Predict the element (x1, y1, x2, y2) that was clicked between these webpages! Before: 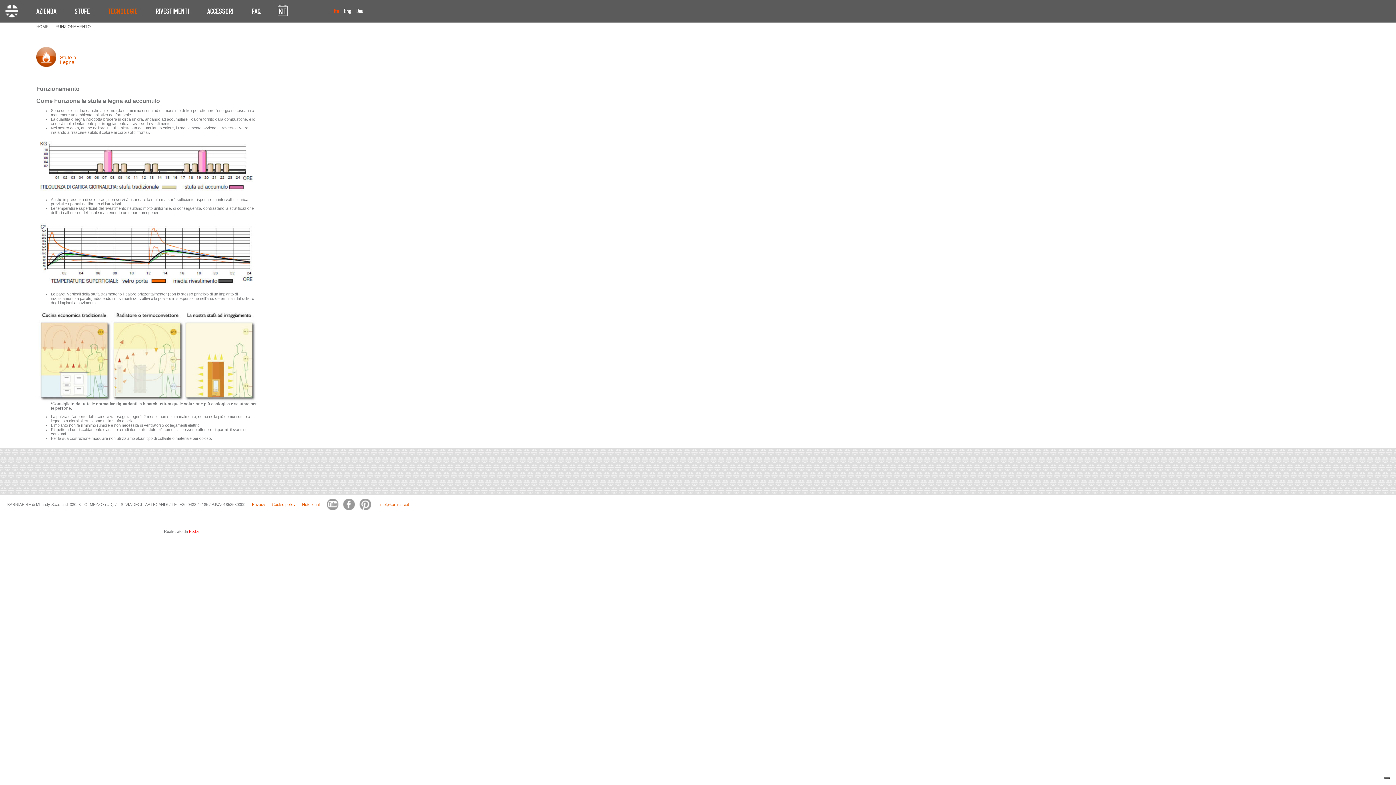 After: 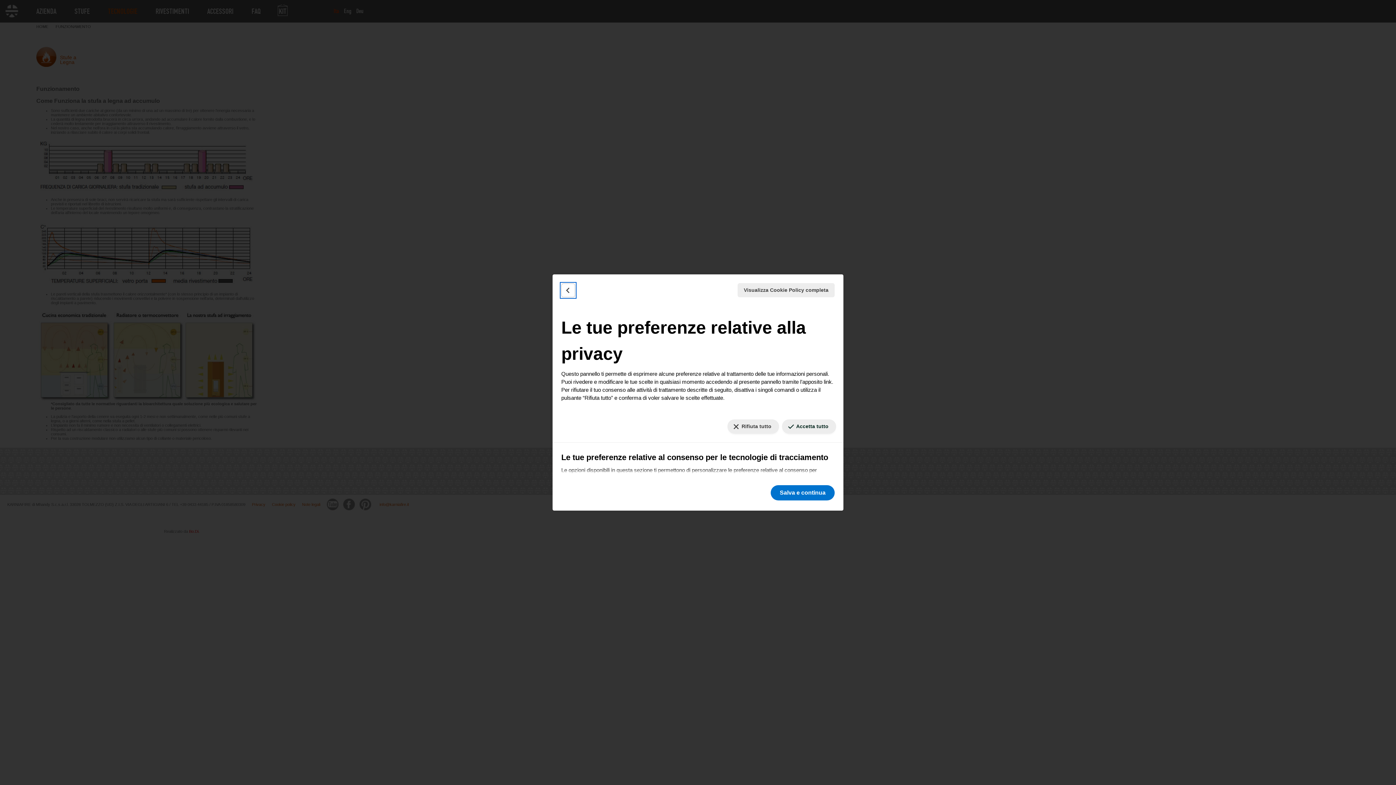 Action: label: Le tue preferenze relative al consenso per le tecnologie di tracciamento bbox: (1384, 777, 1390, 779)